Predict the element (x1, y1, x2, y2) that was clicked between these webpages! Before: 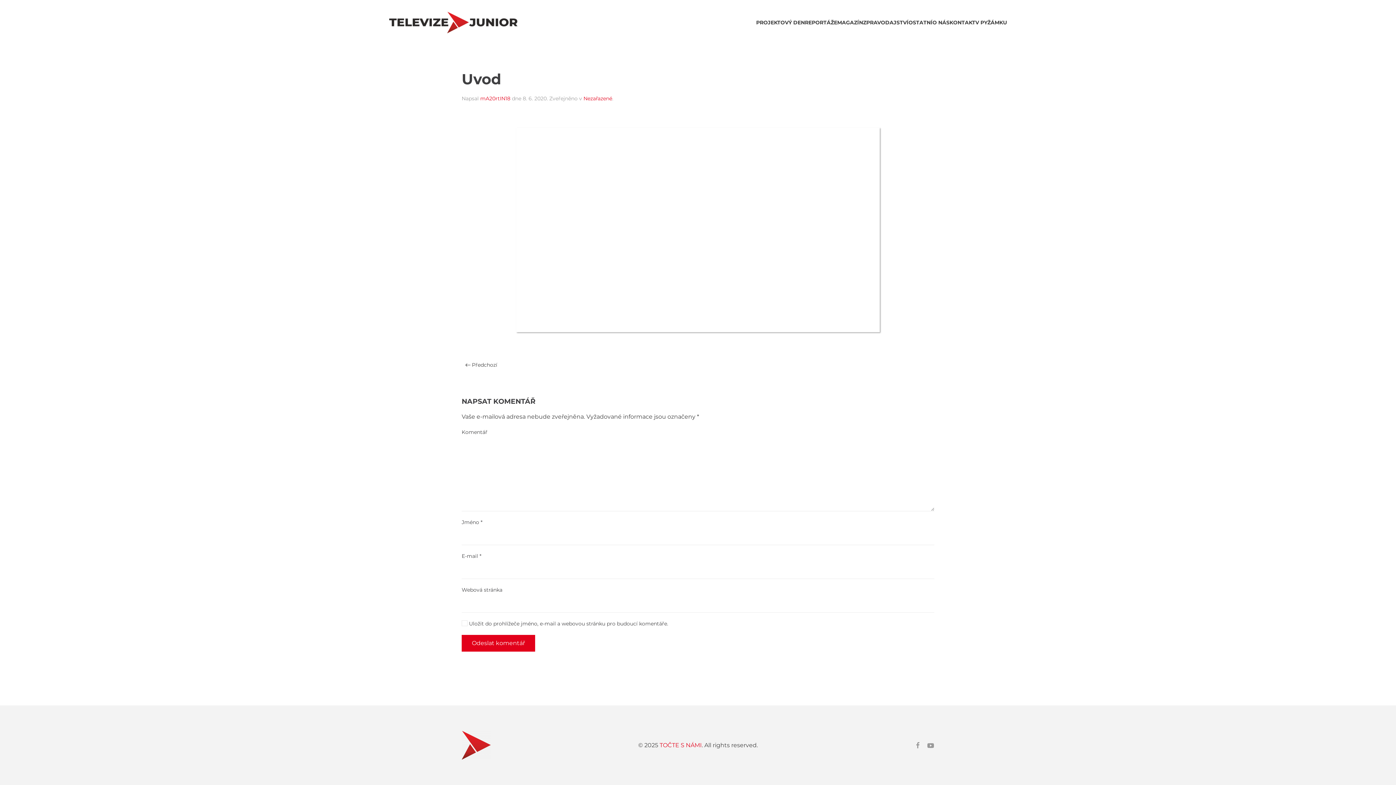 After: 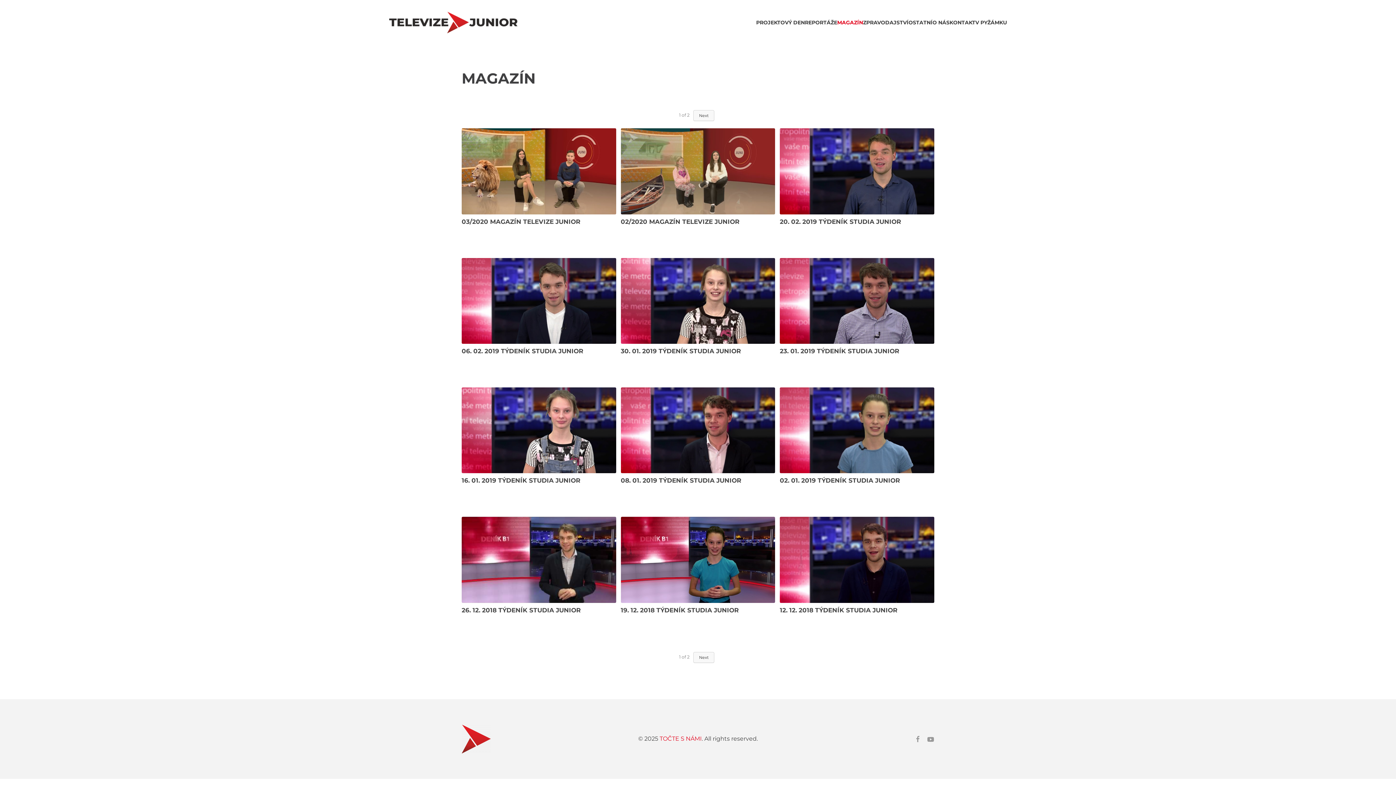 Action: bbox: (461, 357, 501, 372) label:  Předchozí